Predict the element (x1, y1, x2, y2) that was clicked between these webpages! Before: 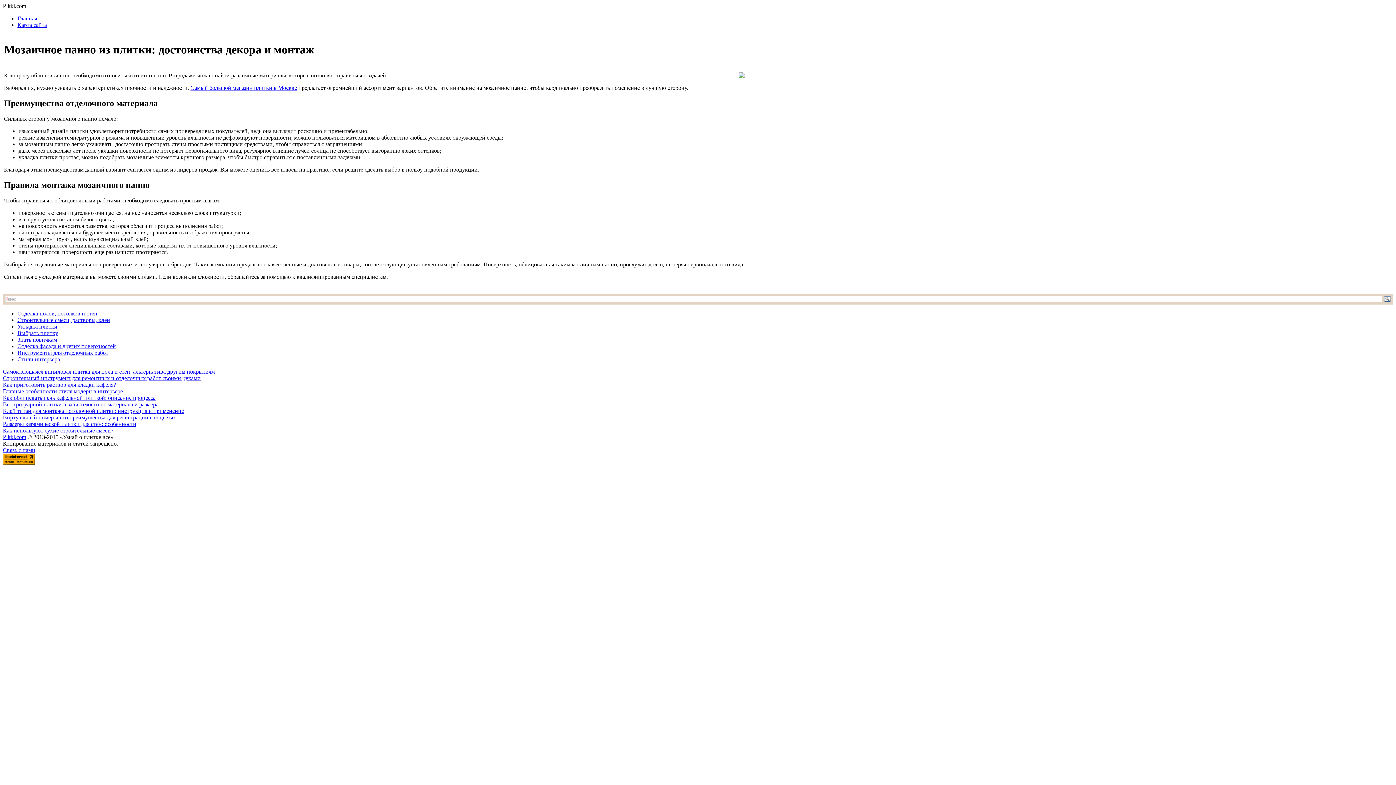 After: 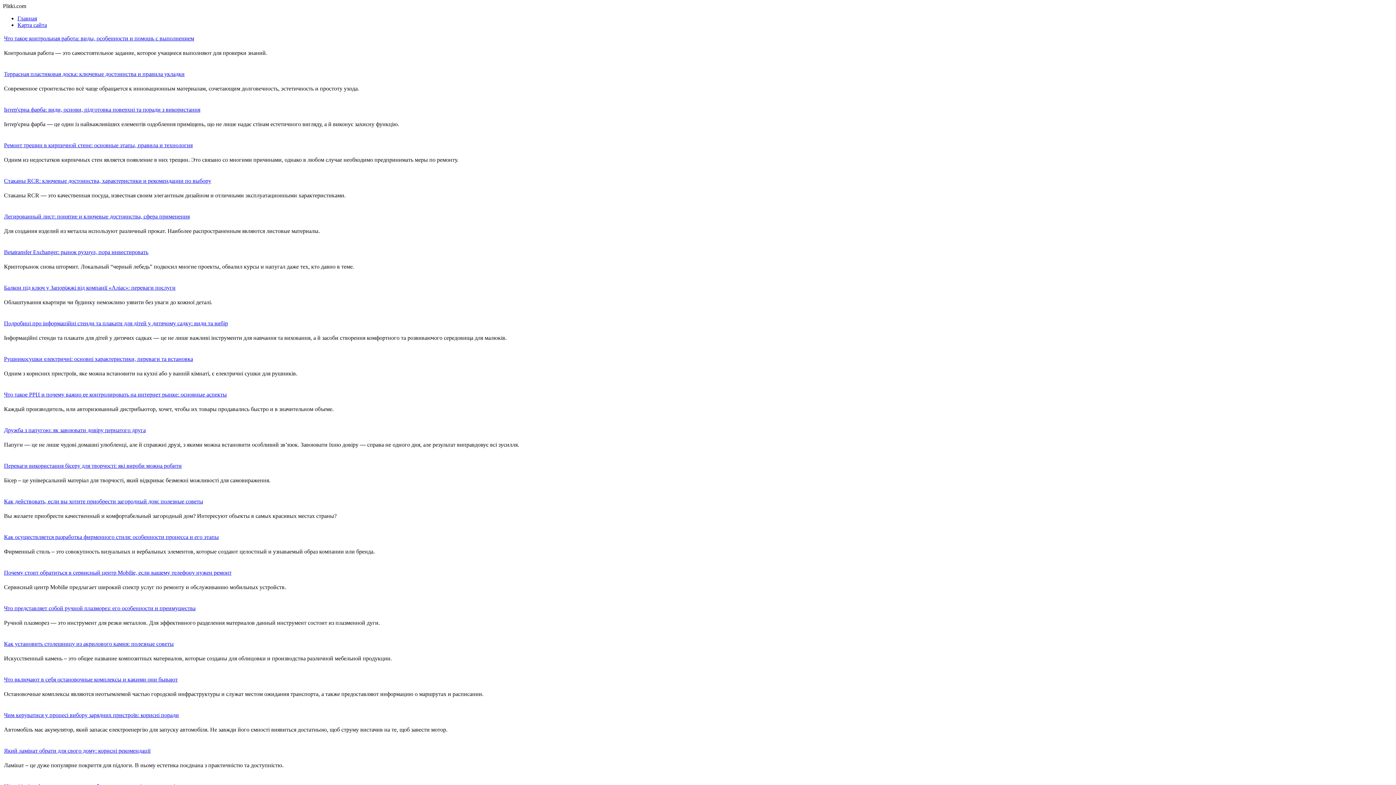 Action: bbox: (17, 310, 97, 316) label: Отделка полов, потолков и стен